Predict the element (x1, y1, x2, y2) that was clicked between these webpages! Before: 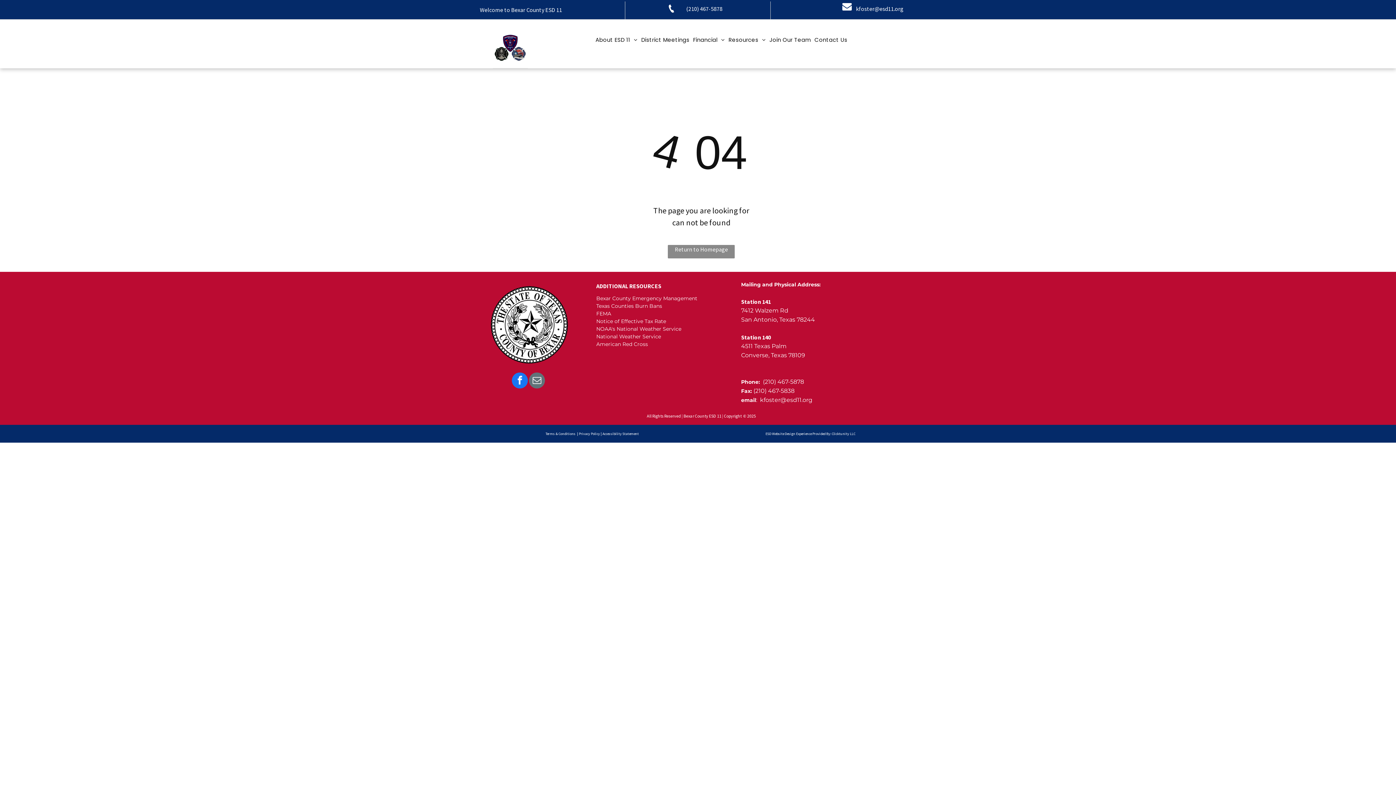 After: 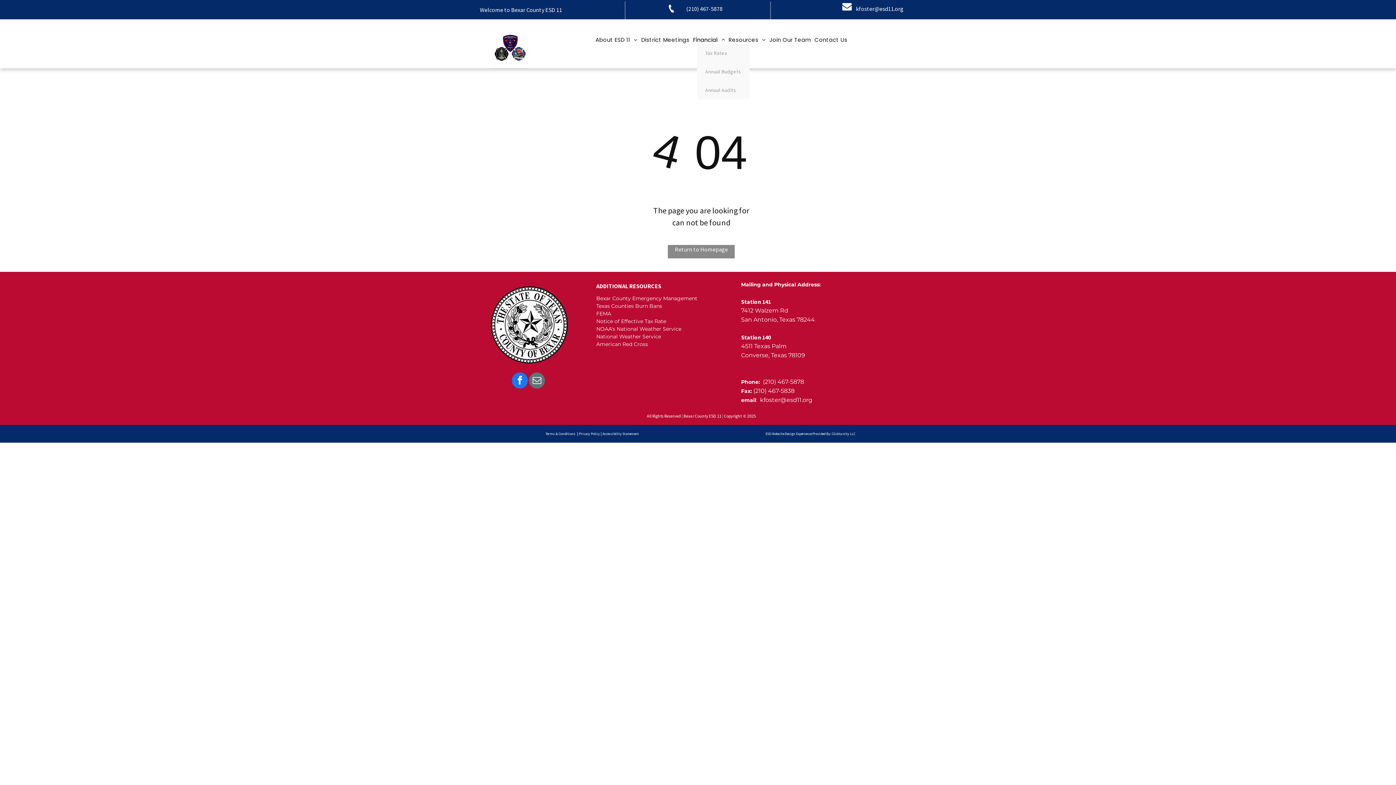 Action: bbox: (691, 36, 726, 44) label: Financial